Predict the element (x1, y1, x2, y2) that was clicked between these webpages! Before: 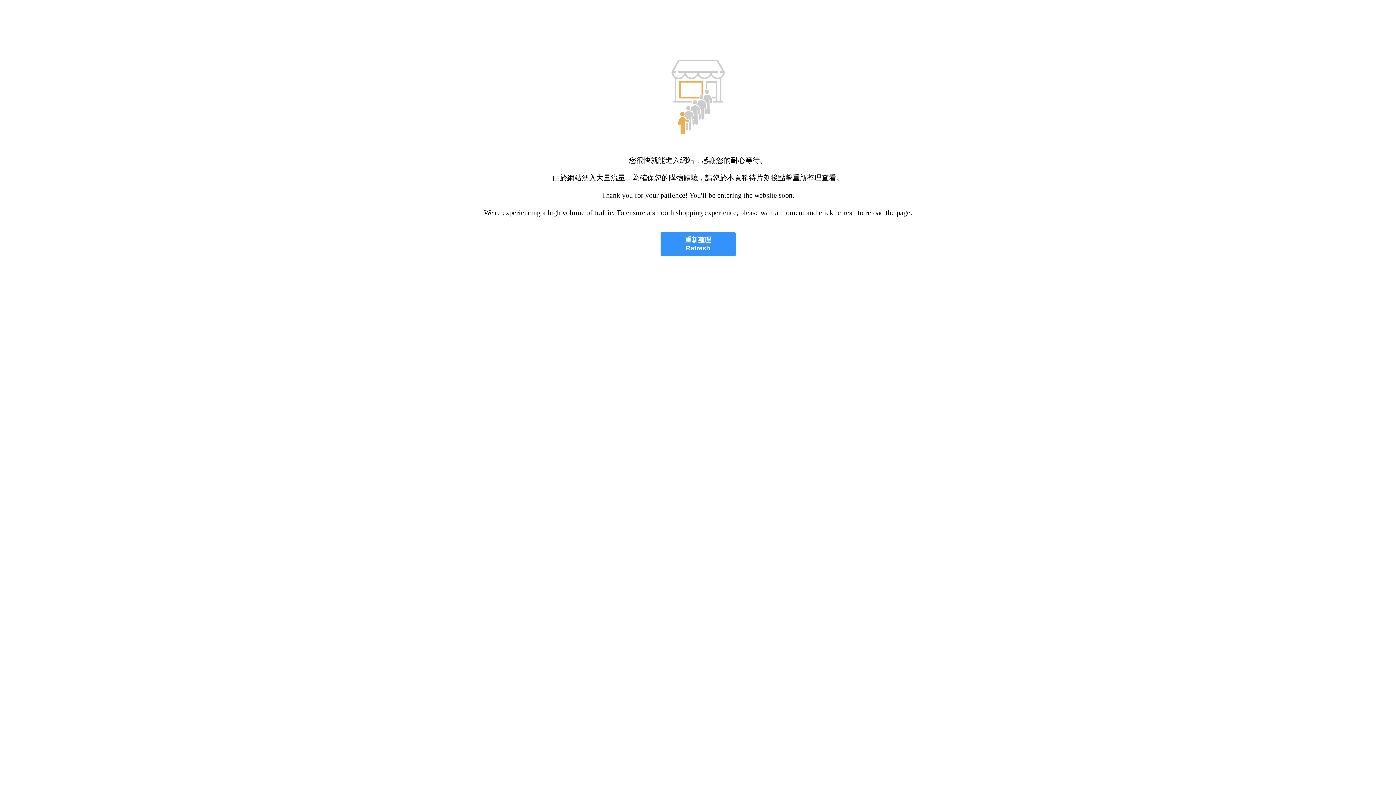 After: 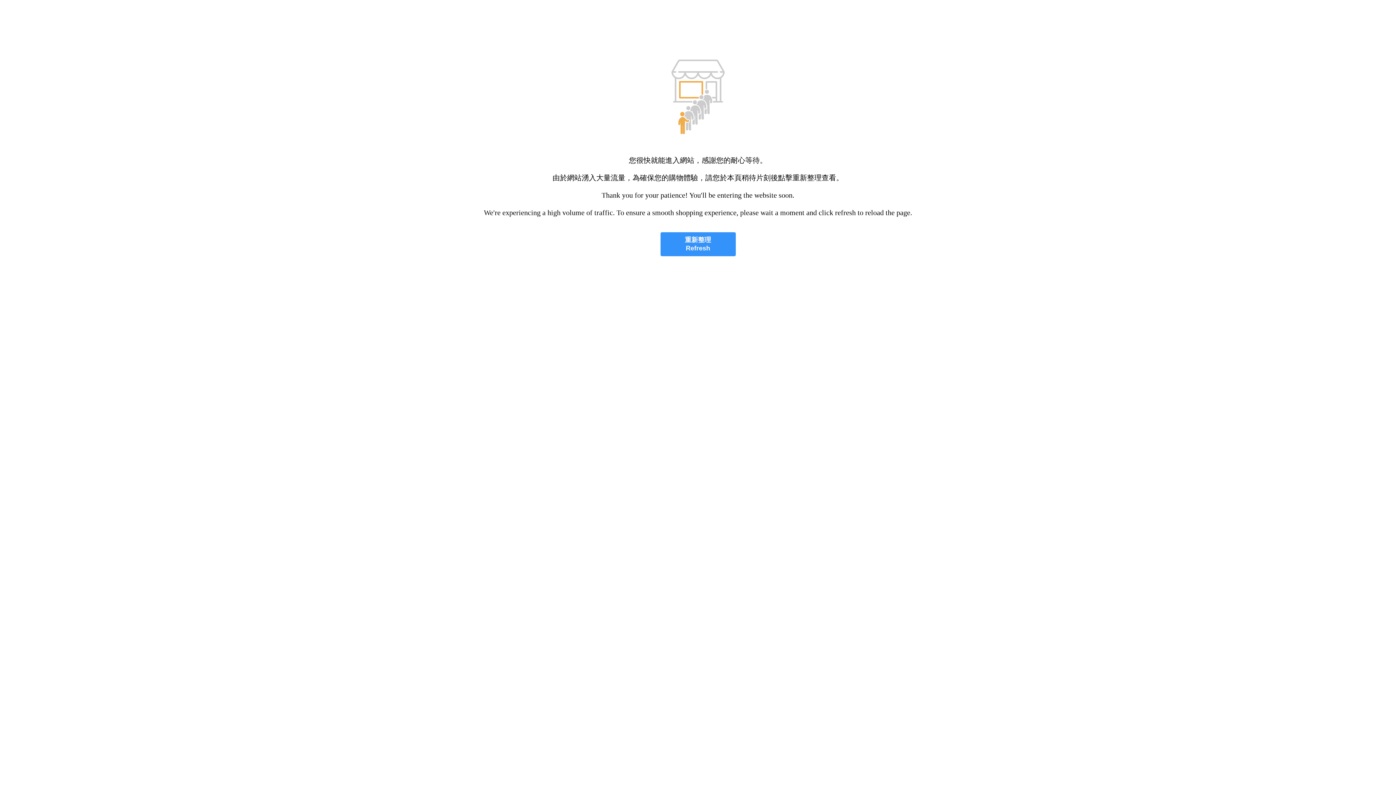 Action: label: 重新整理
Refresh bbox: (660, 232, 735, 256)